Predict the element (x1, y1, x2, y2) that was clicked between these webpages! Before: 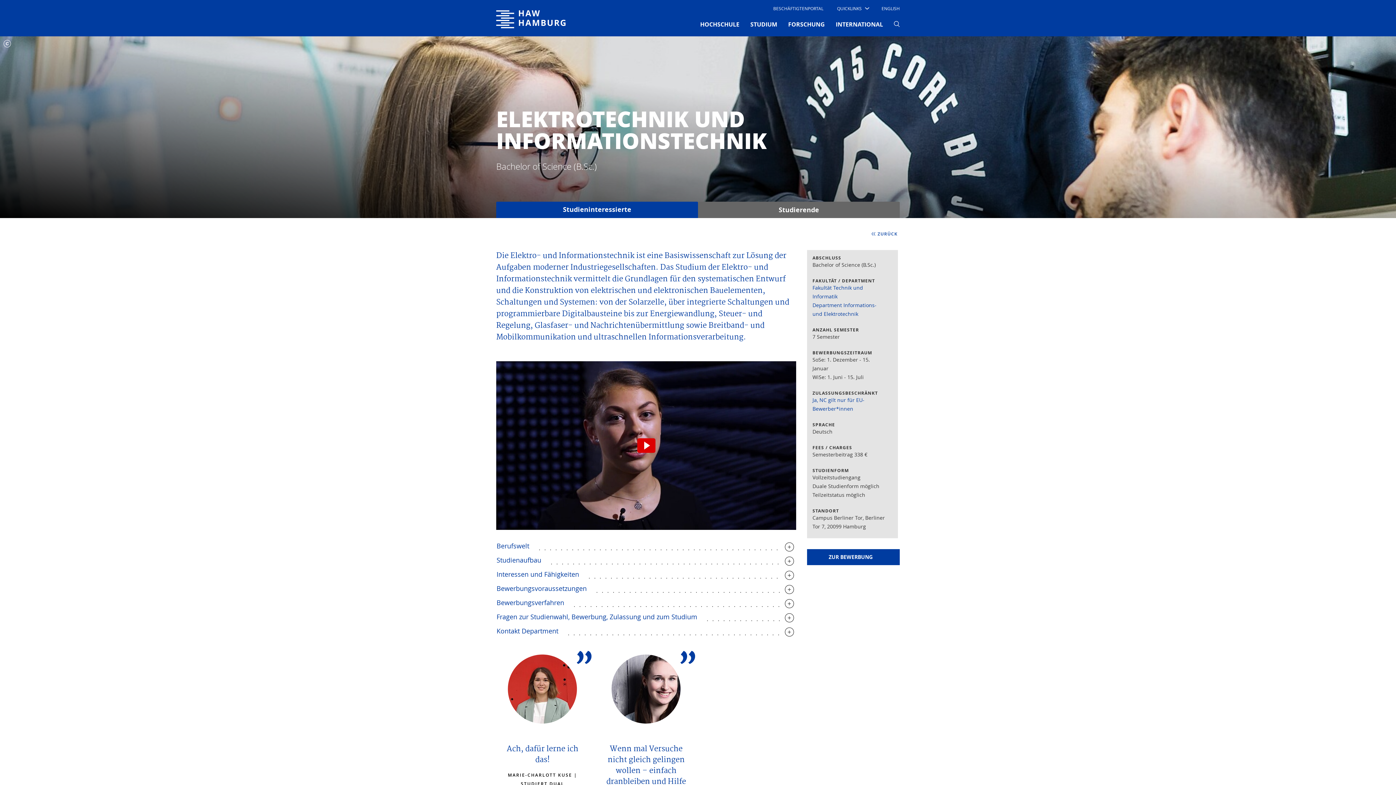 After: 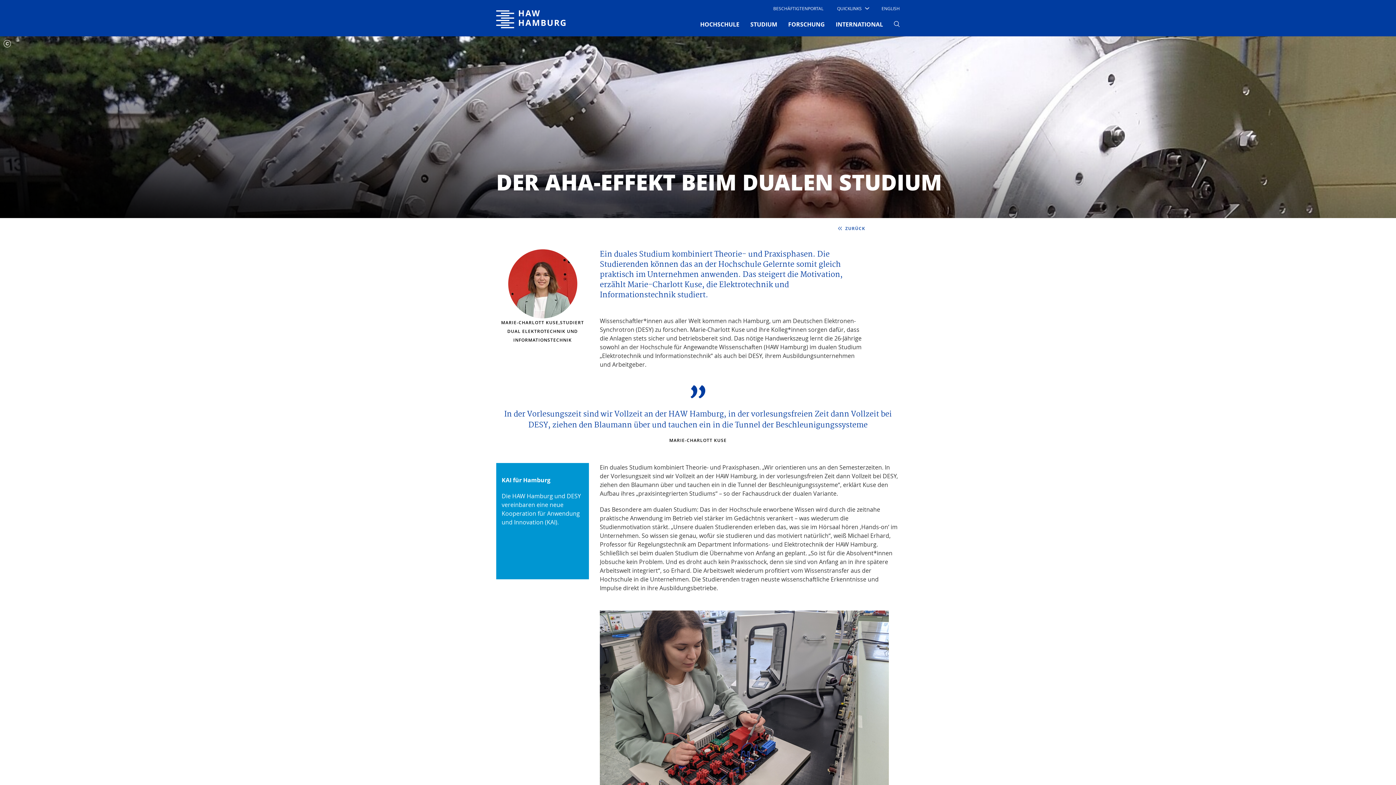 Action: label: Ach, dafür lerne ich das! bbox: (501, 744, 583, 765)